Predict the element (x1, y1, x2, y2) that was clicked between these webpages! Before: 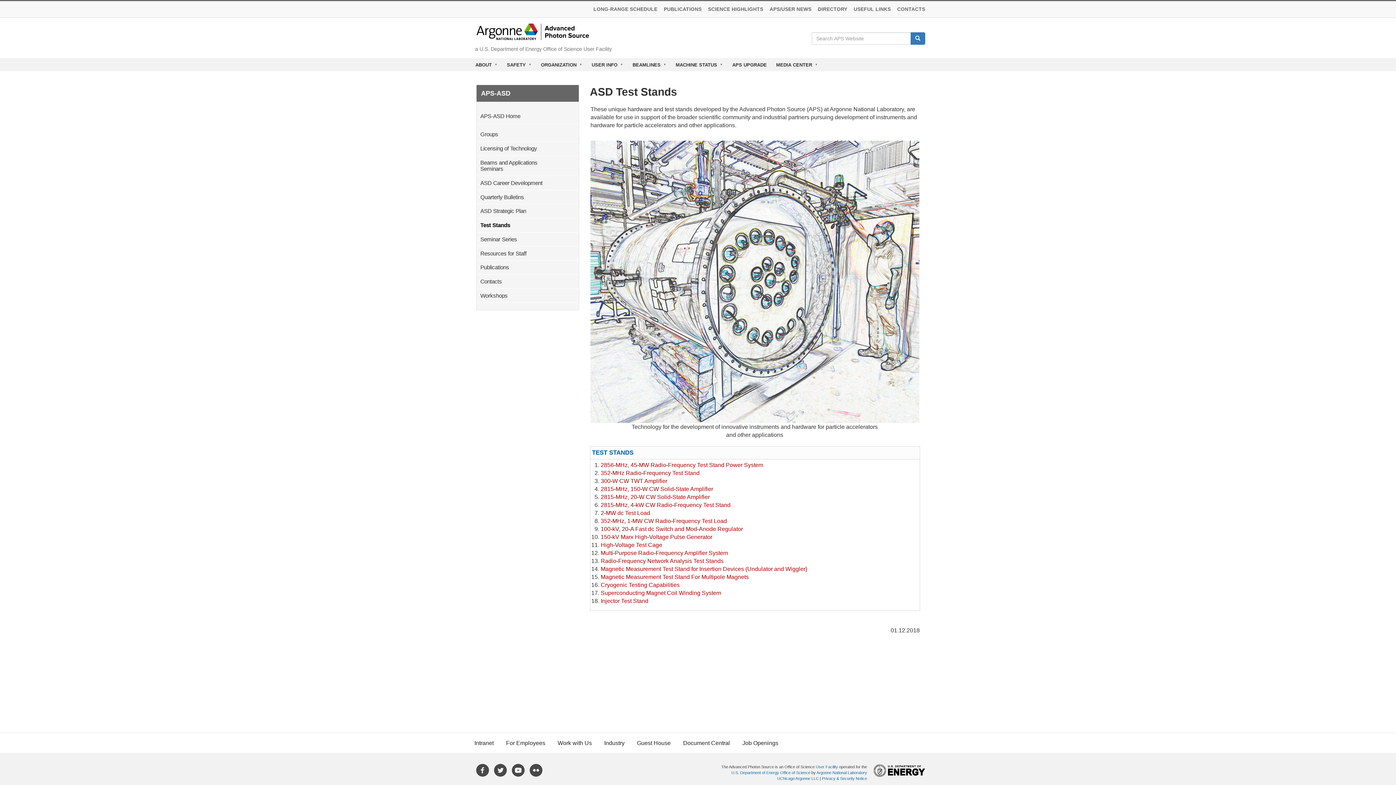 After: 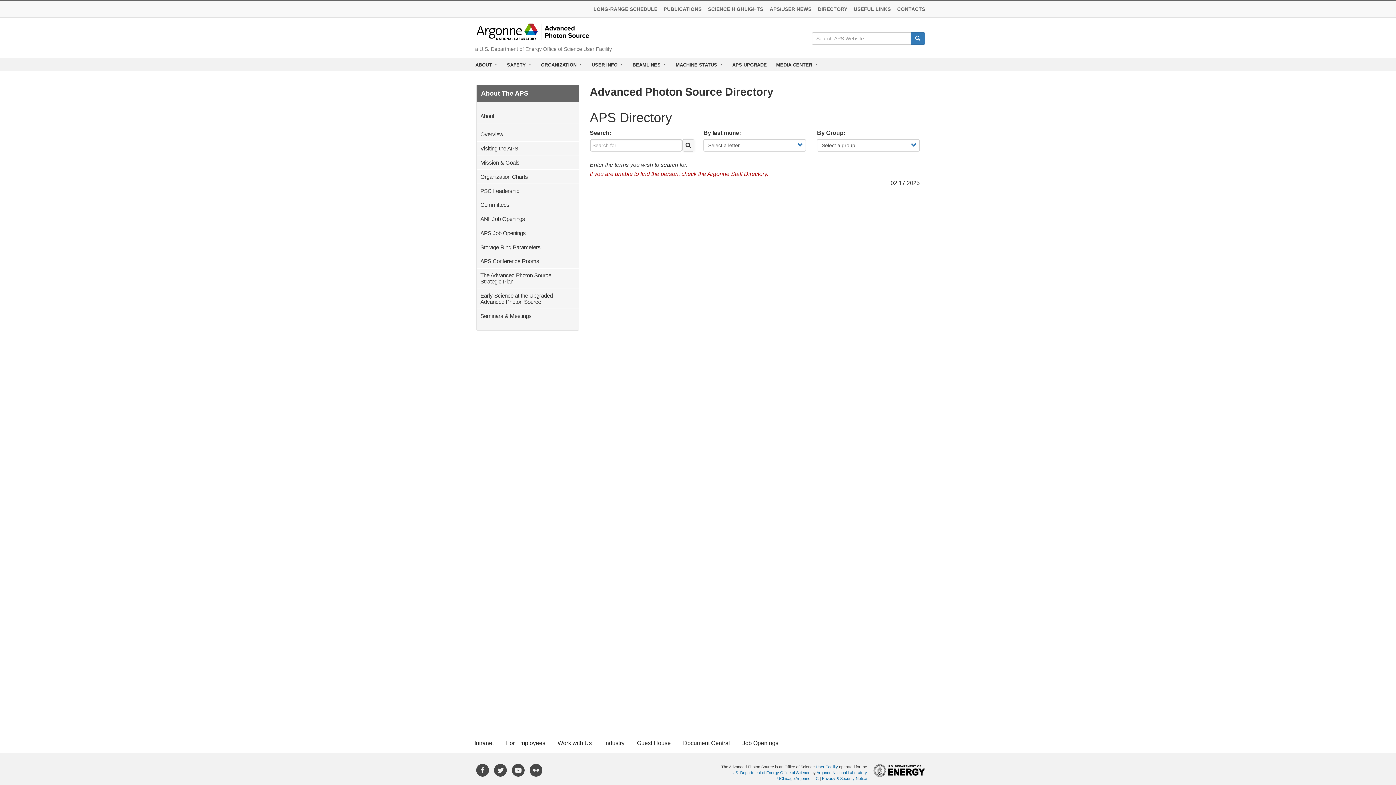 Action: bbox: (818, 1, 852, 17) label: DIRECTORY